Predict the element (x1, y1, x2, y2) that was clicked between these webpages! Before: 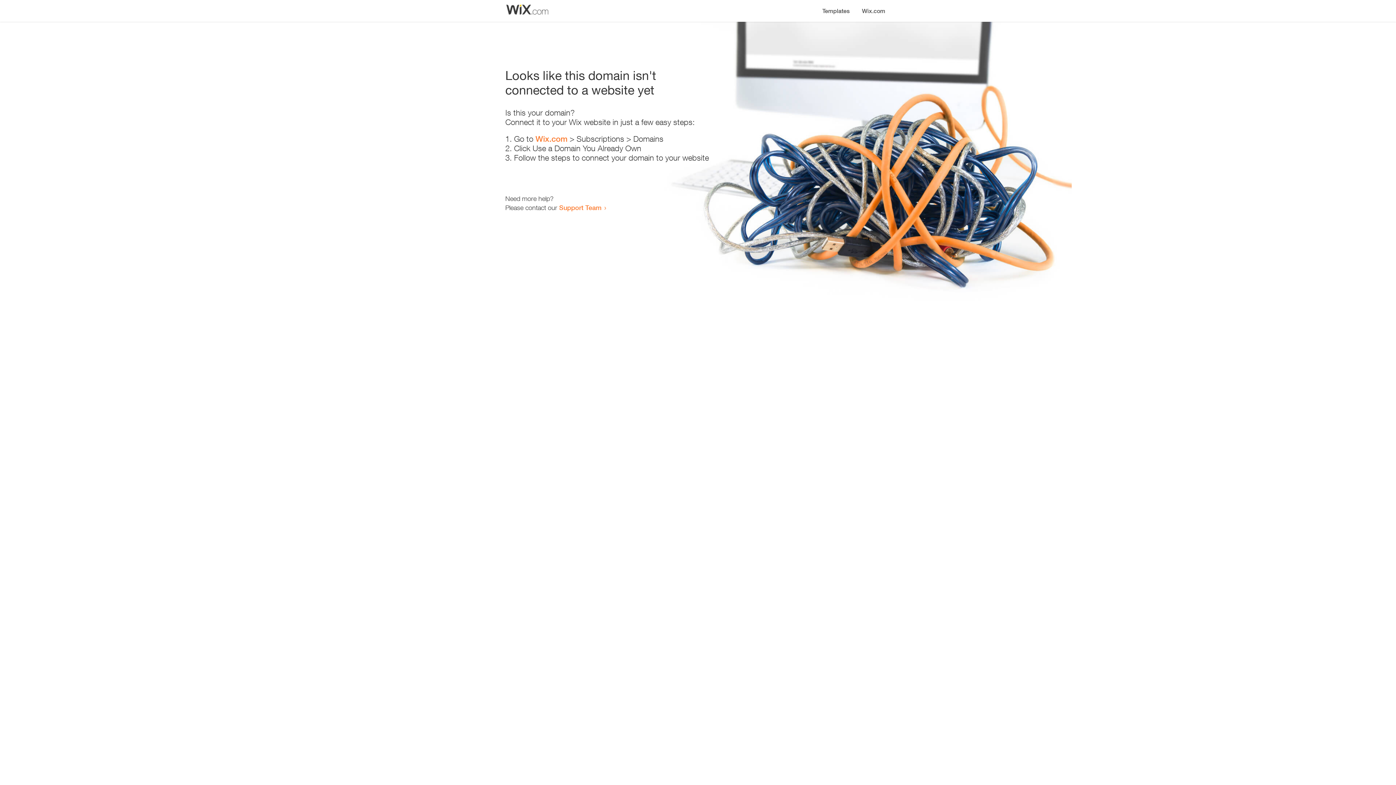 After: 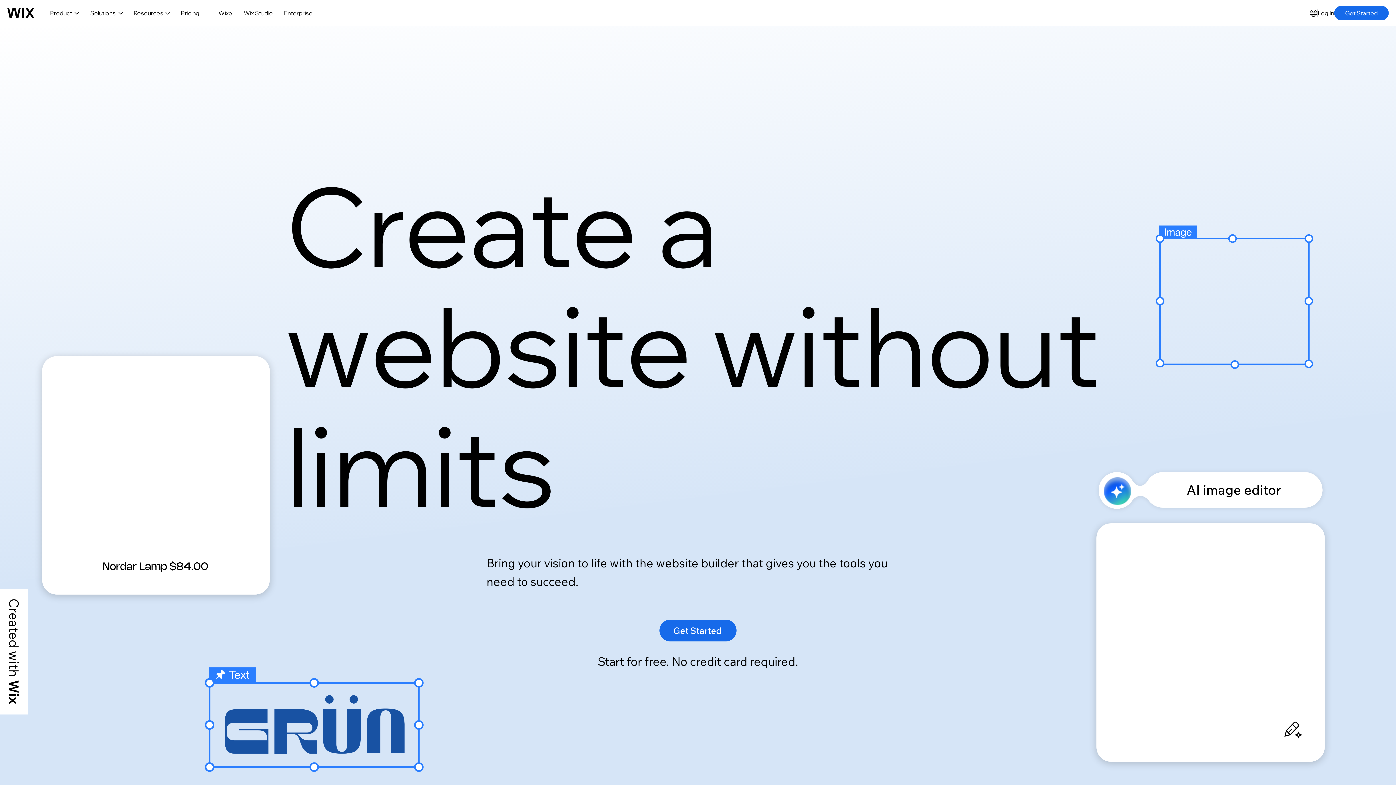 Action: bbox: (856, 0, 890, 14) label: Wix.com